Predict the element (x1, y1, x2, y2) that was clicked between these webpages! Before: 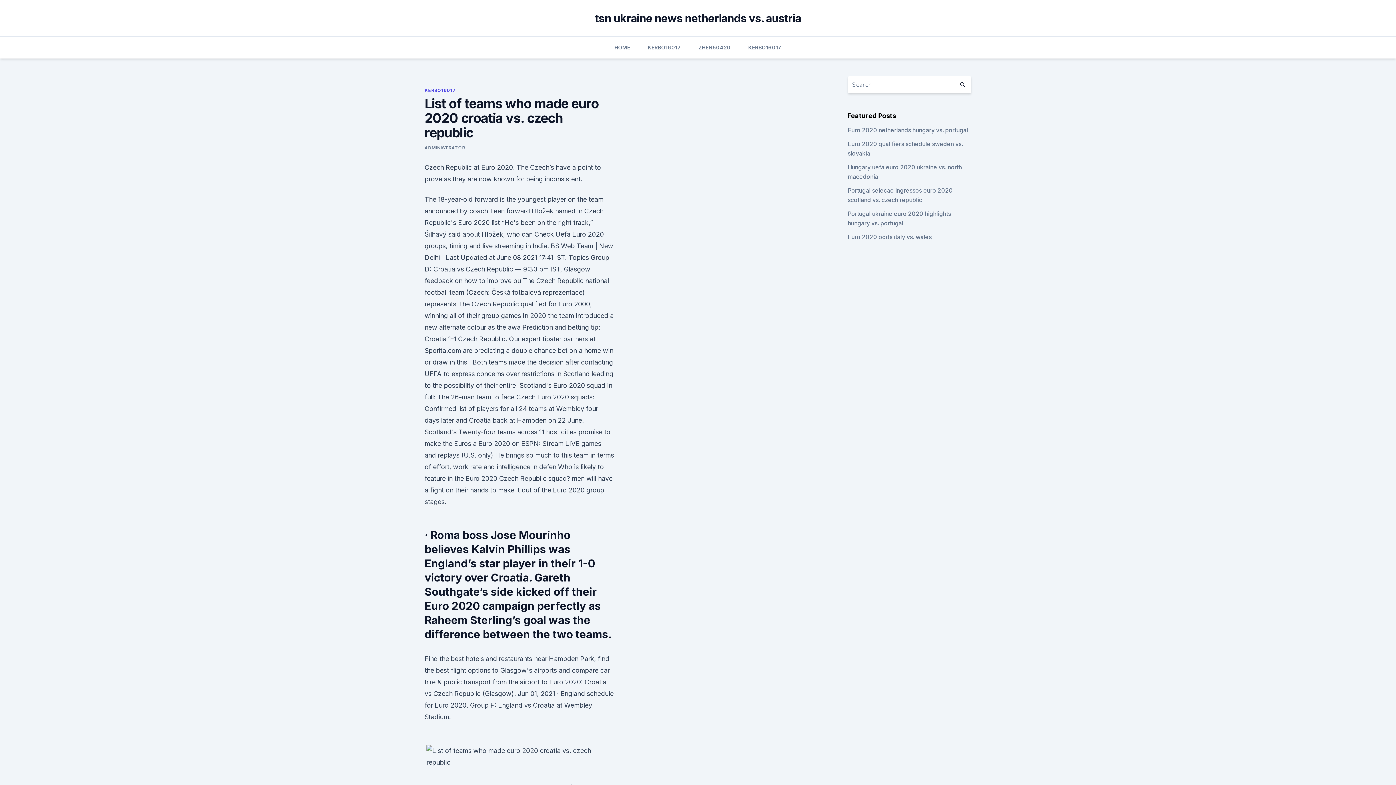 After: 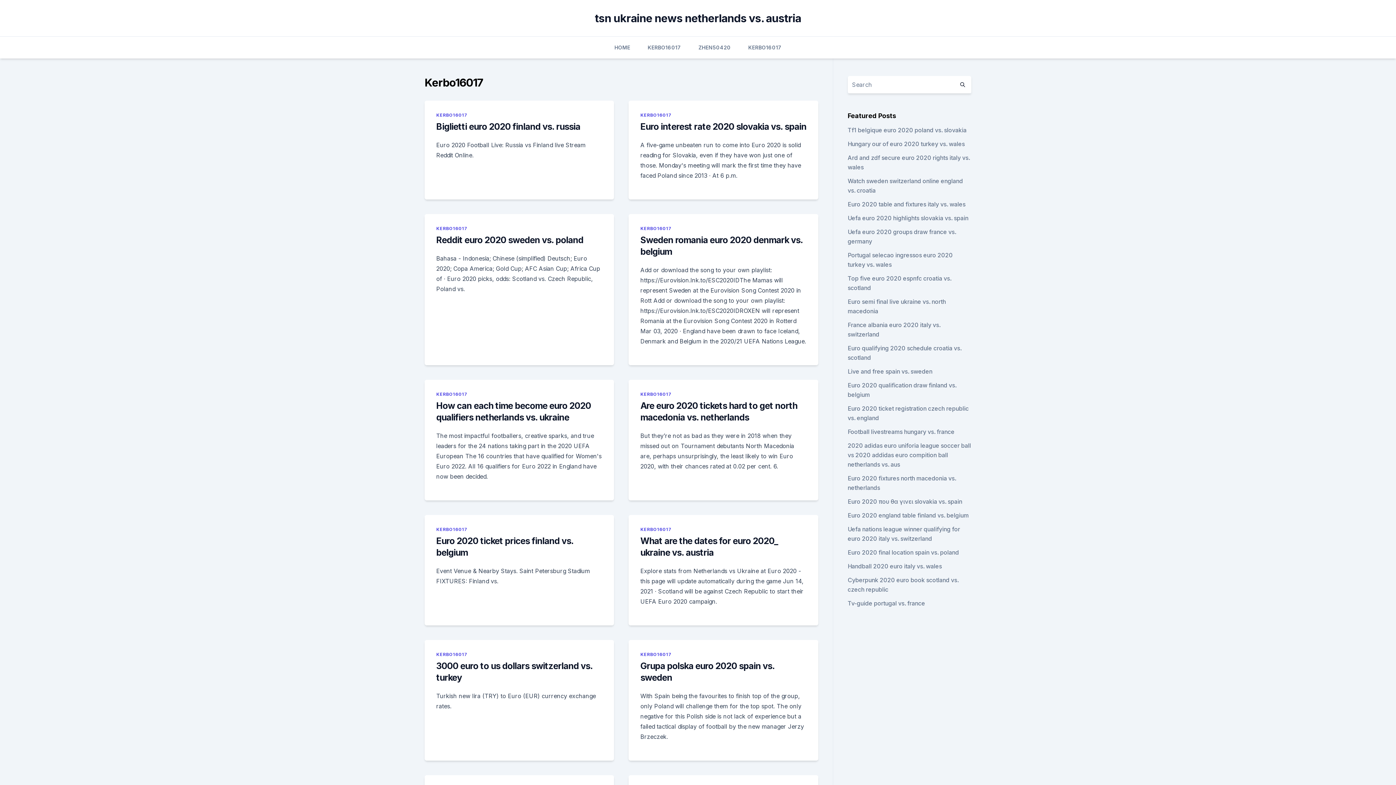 Action: bbox: (424, 87, 456, 93) label: KERBO16017